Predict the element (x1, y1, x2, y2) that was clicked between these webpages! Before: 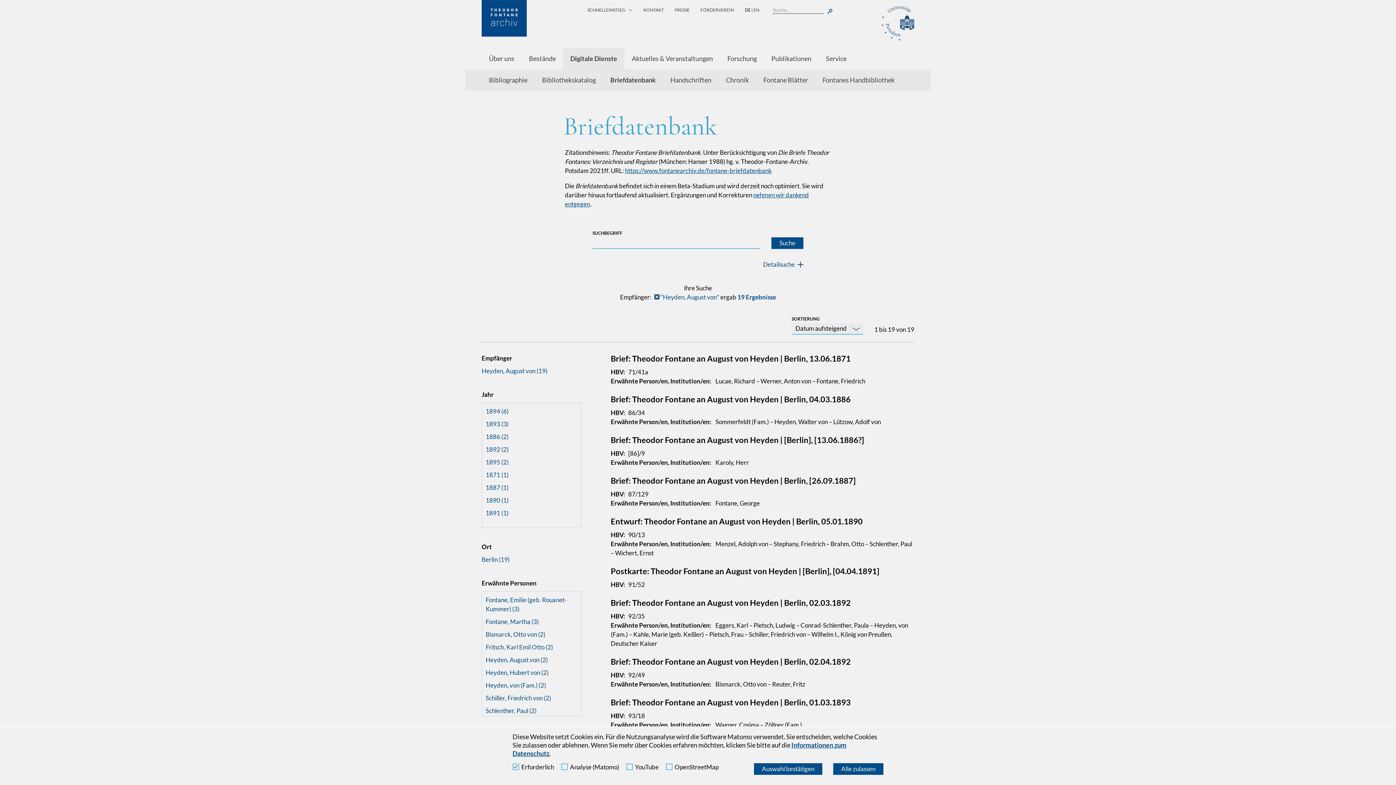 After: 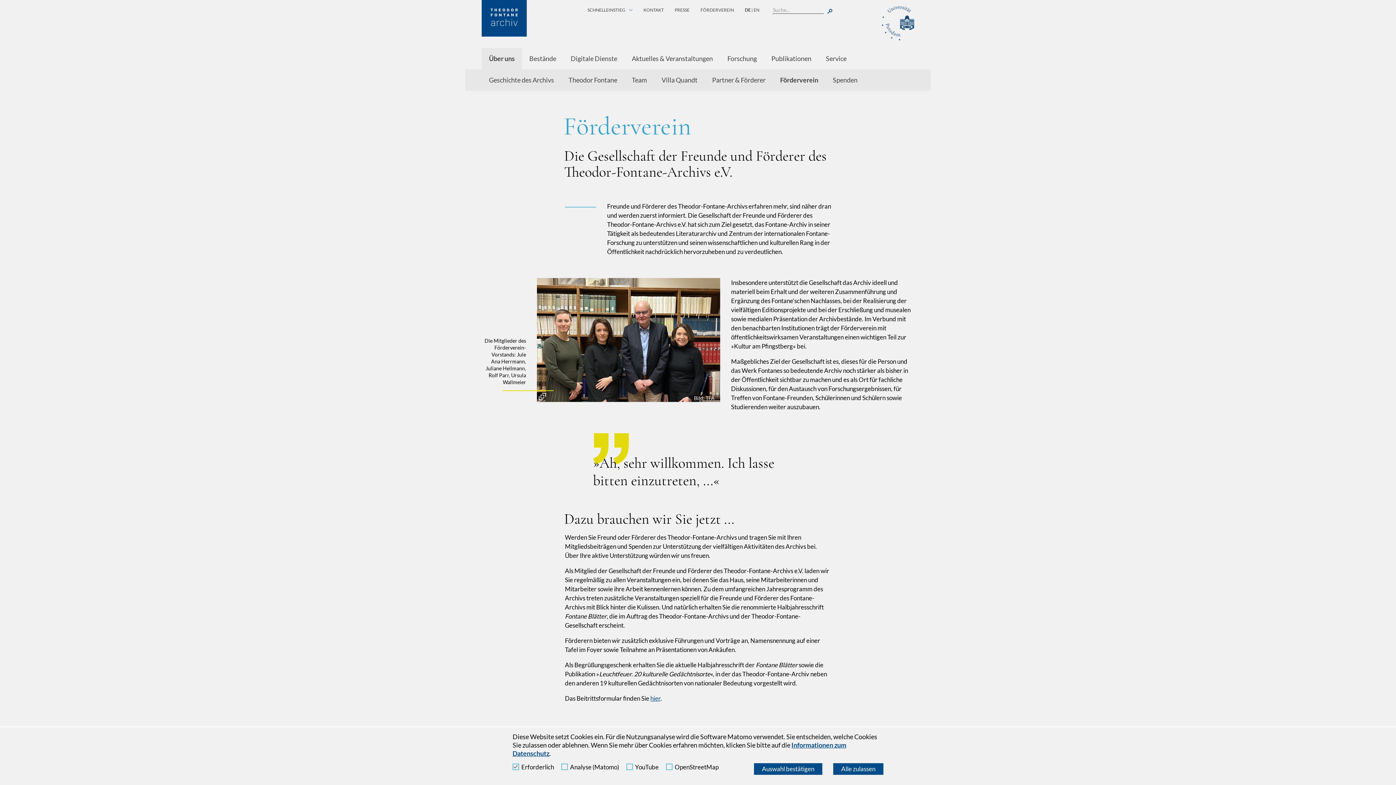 Action: bbox: (700, 6, 734, 13) label: FÖRDERVEREIN